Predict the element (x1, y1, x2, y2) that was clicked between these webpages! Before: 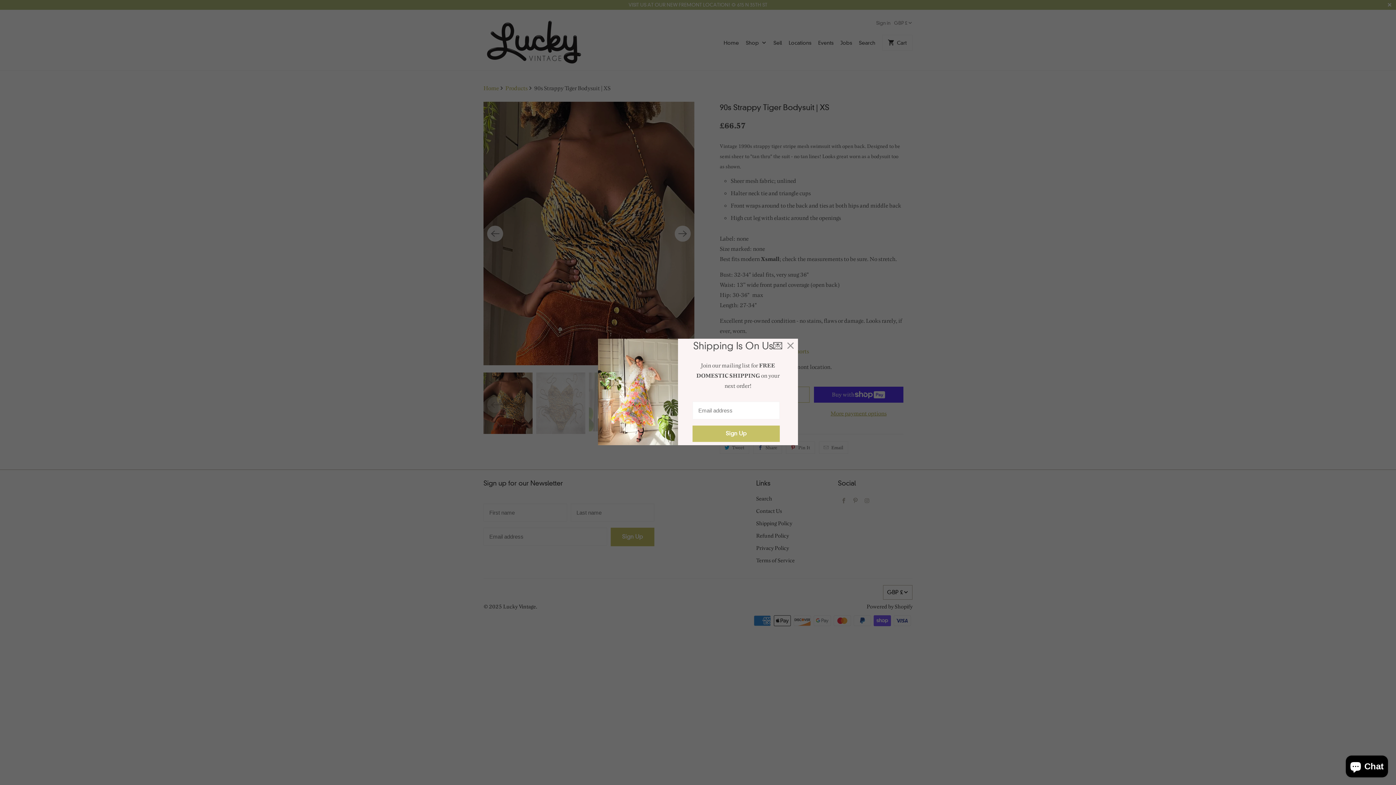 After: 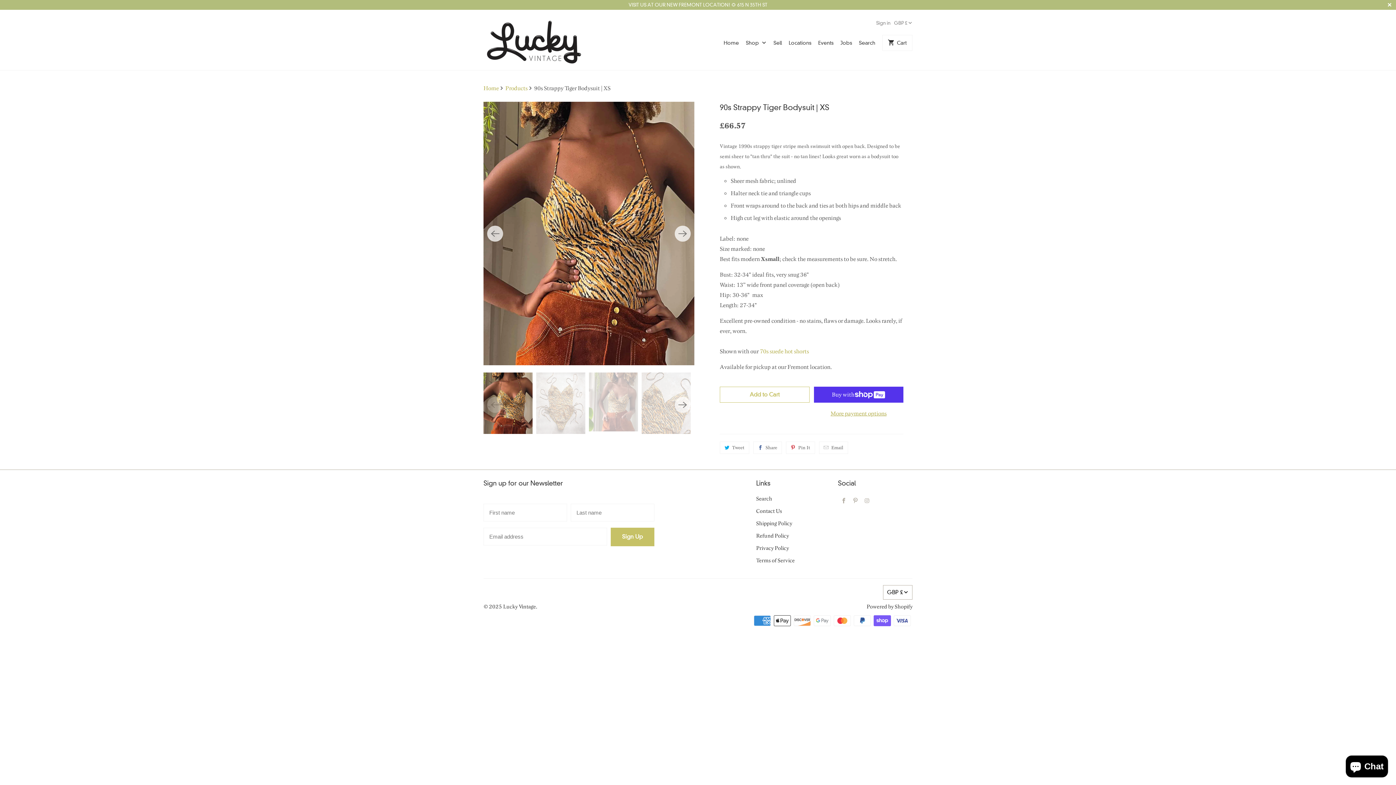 Action: bbox: (784, 340, 797, 352)